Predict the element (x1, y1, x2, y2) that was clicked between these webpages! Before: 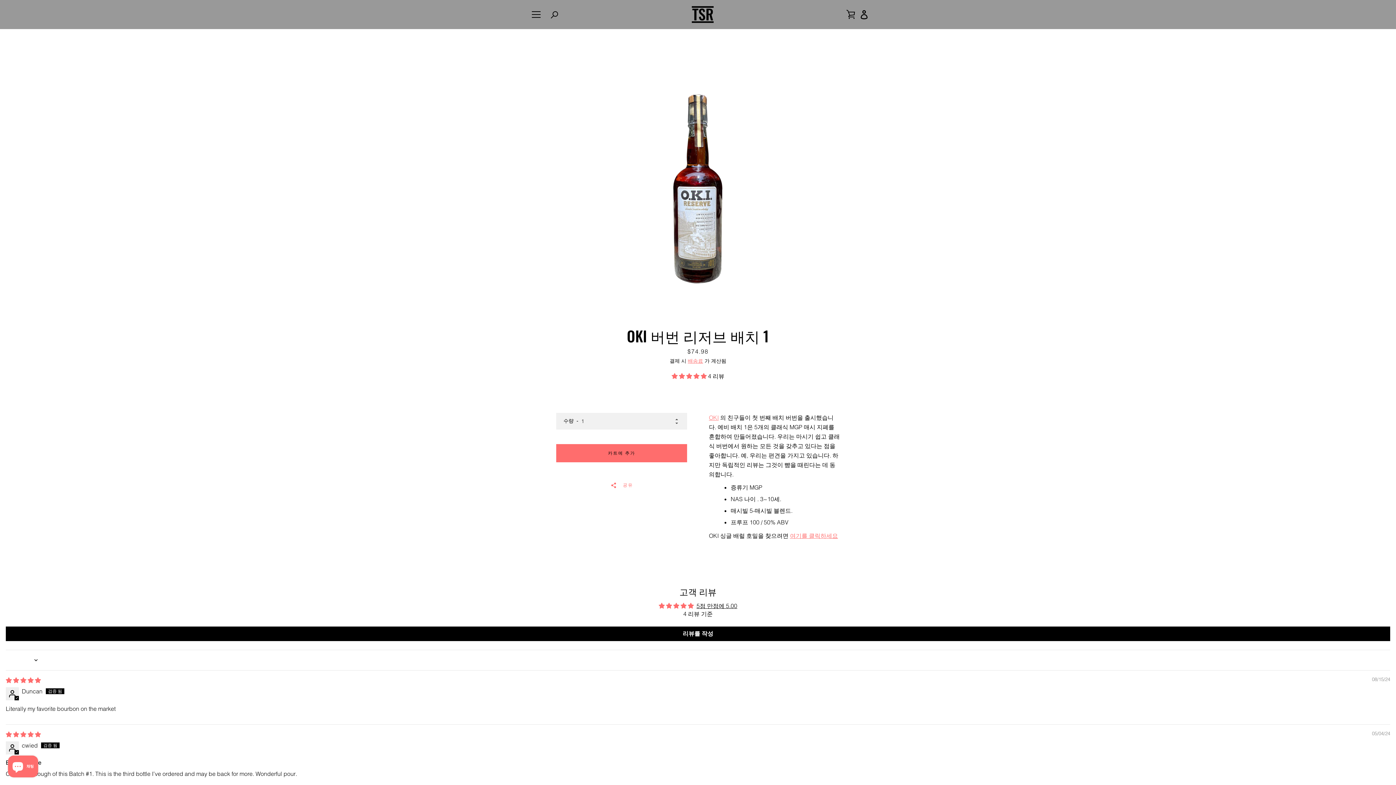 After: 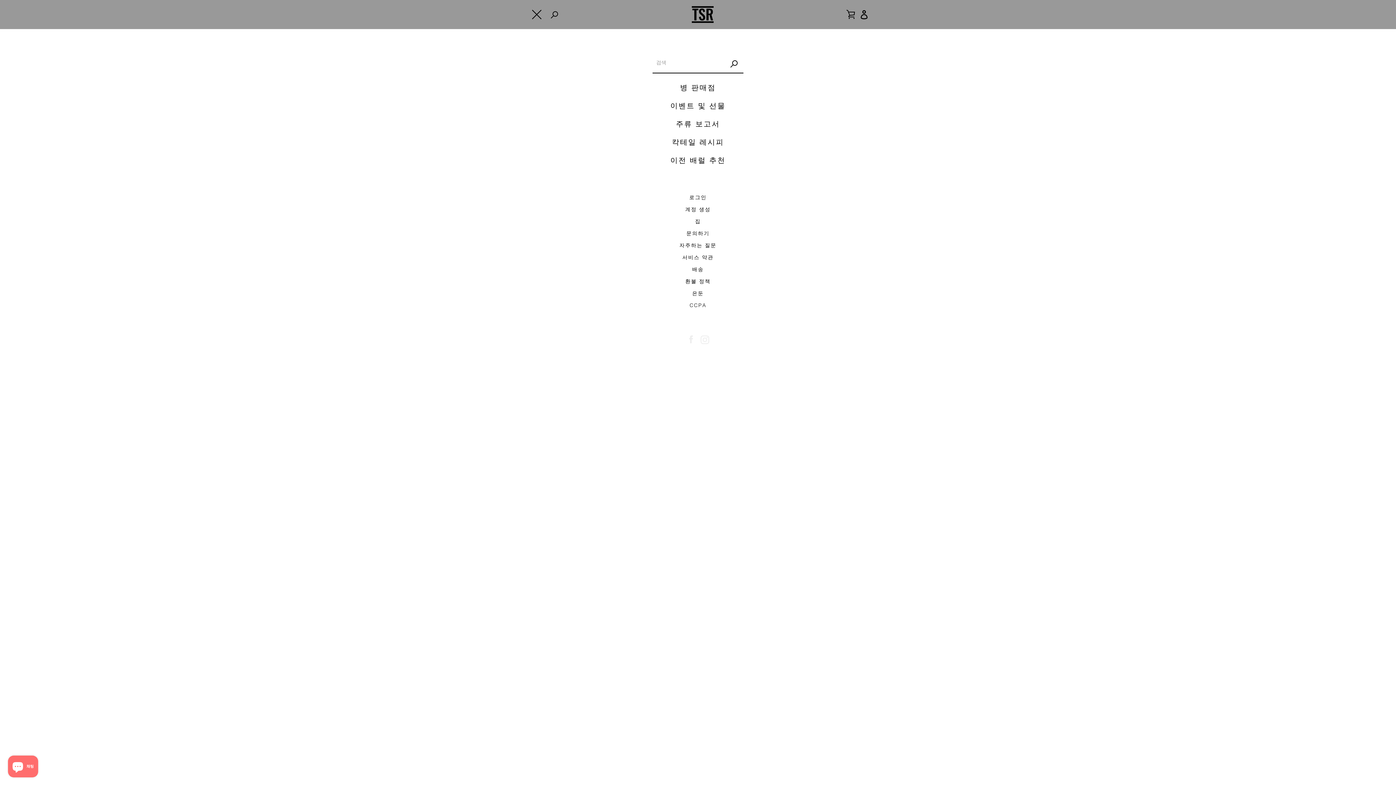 Action: label: 메뉴 bbox: (527, 5, 545, 23)